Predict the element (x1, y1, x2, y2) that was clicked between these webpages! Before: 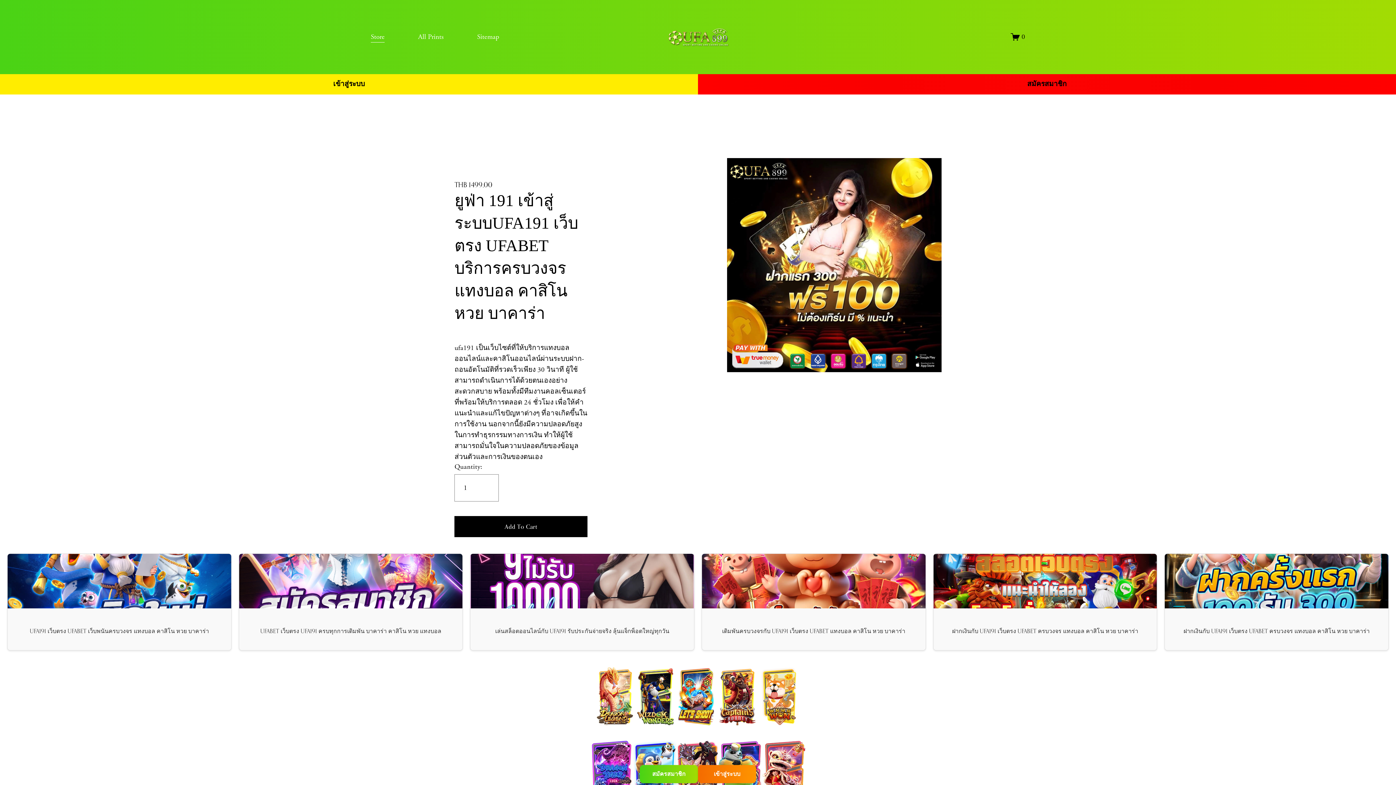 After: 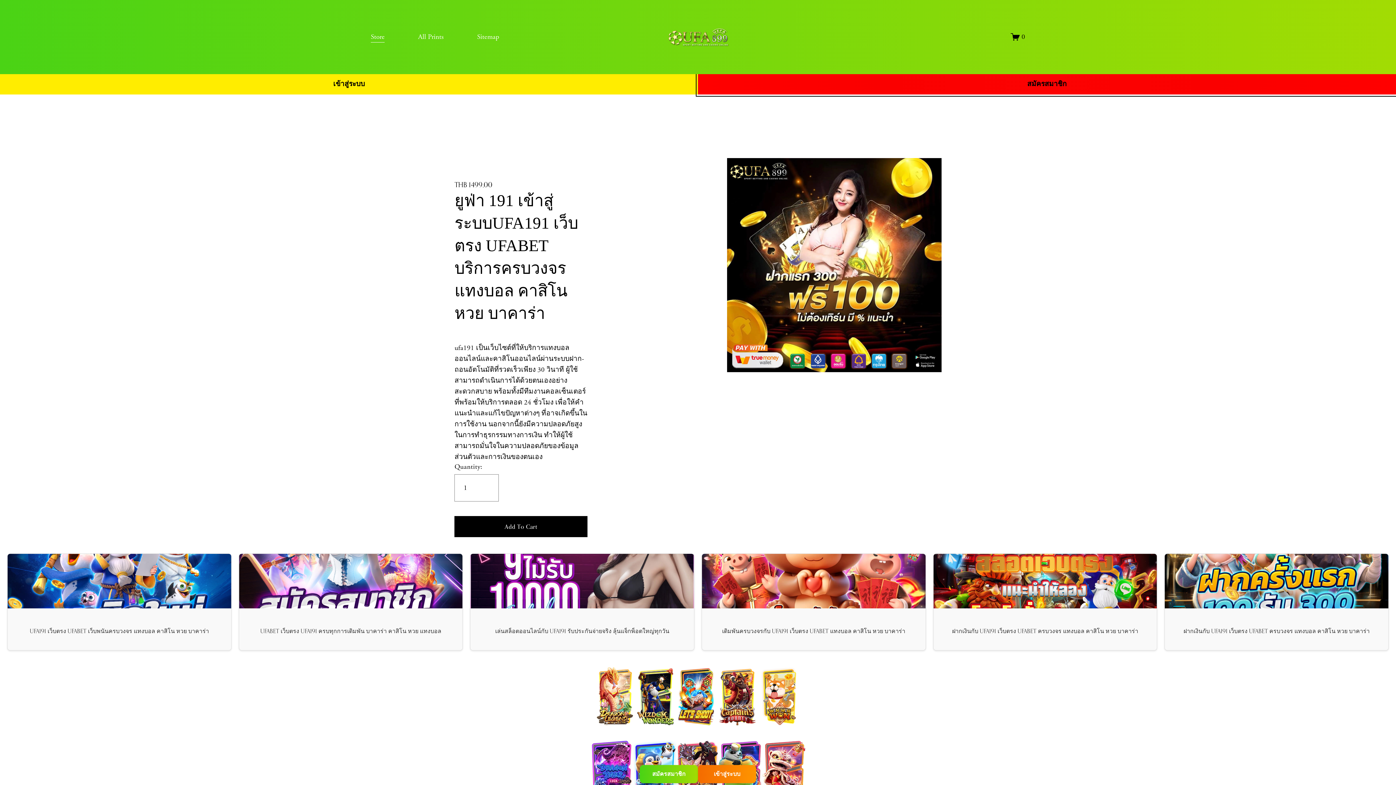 Action: label: สมัครสมาชิก bbox: (698, 74, 1396, 94)